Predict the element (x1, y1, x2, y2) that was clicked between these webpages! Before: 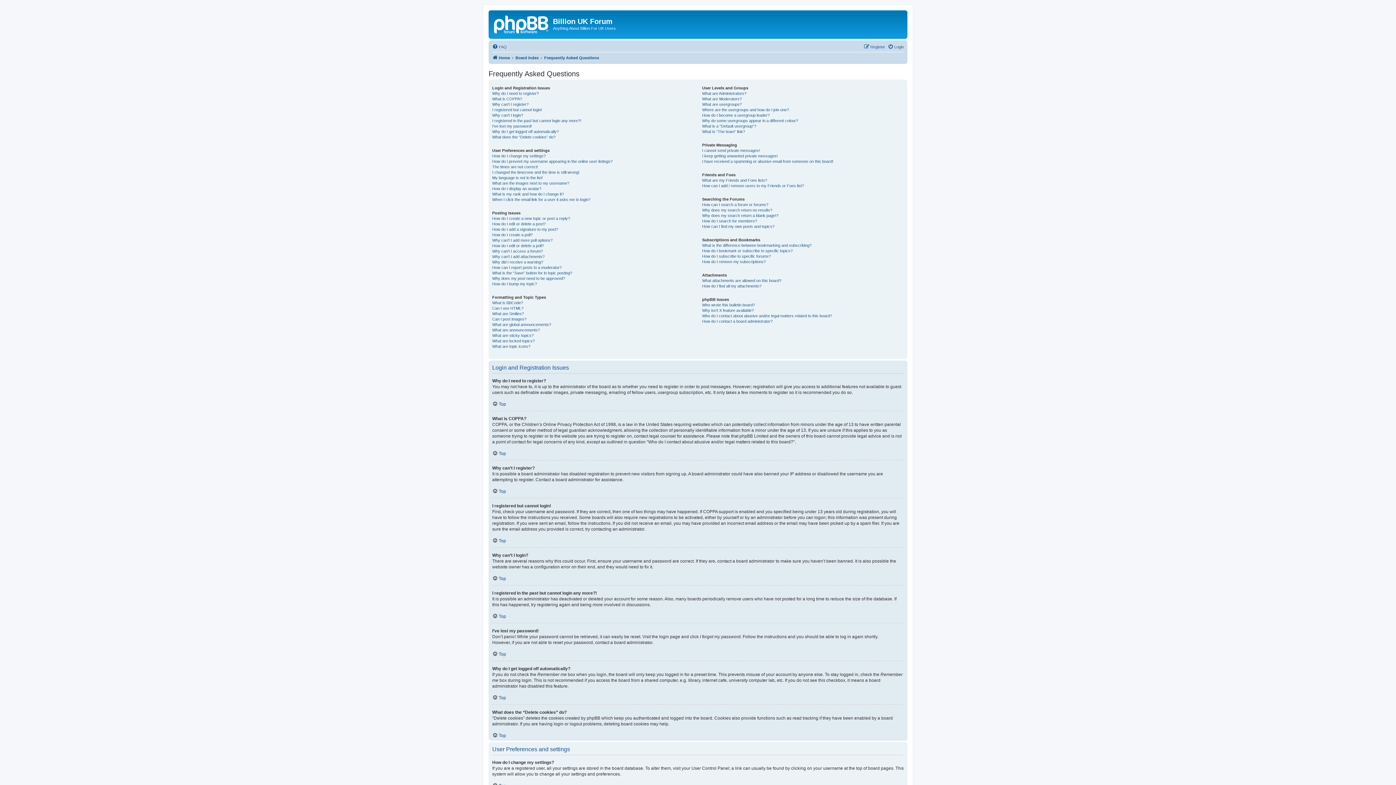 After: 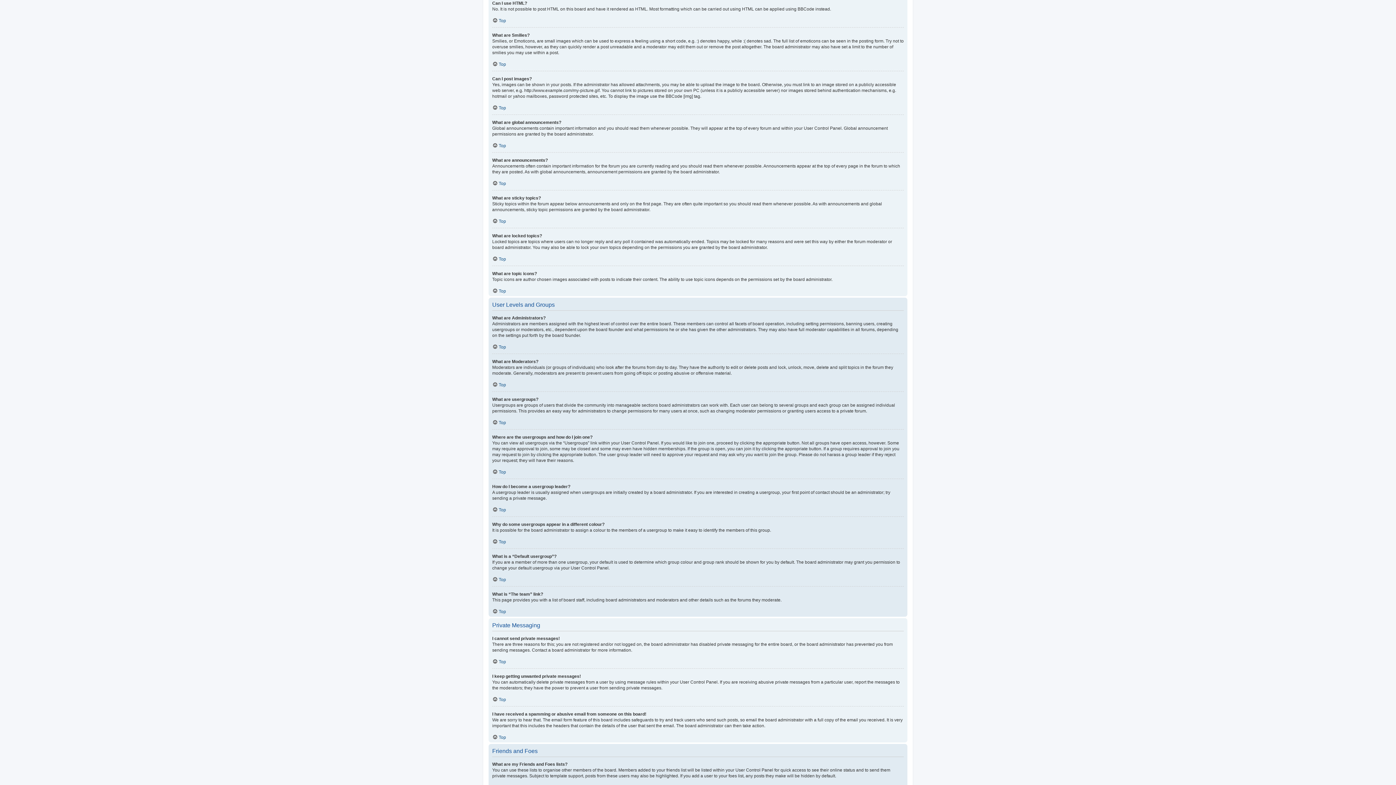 Action: bbox: (492, 305, 523, 311) label: Can I use HTML?